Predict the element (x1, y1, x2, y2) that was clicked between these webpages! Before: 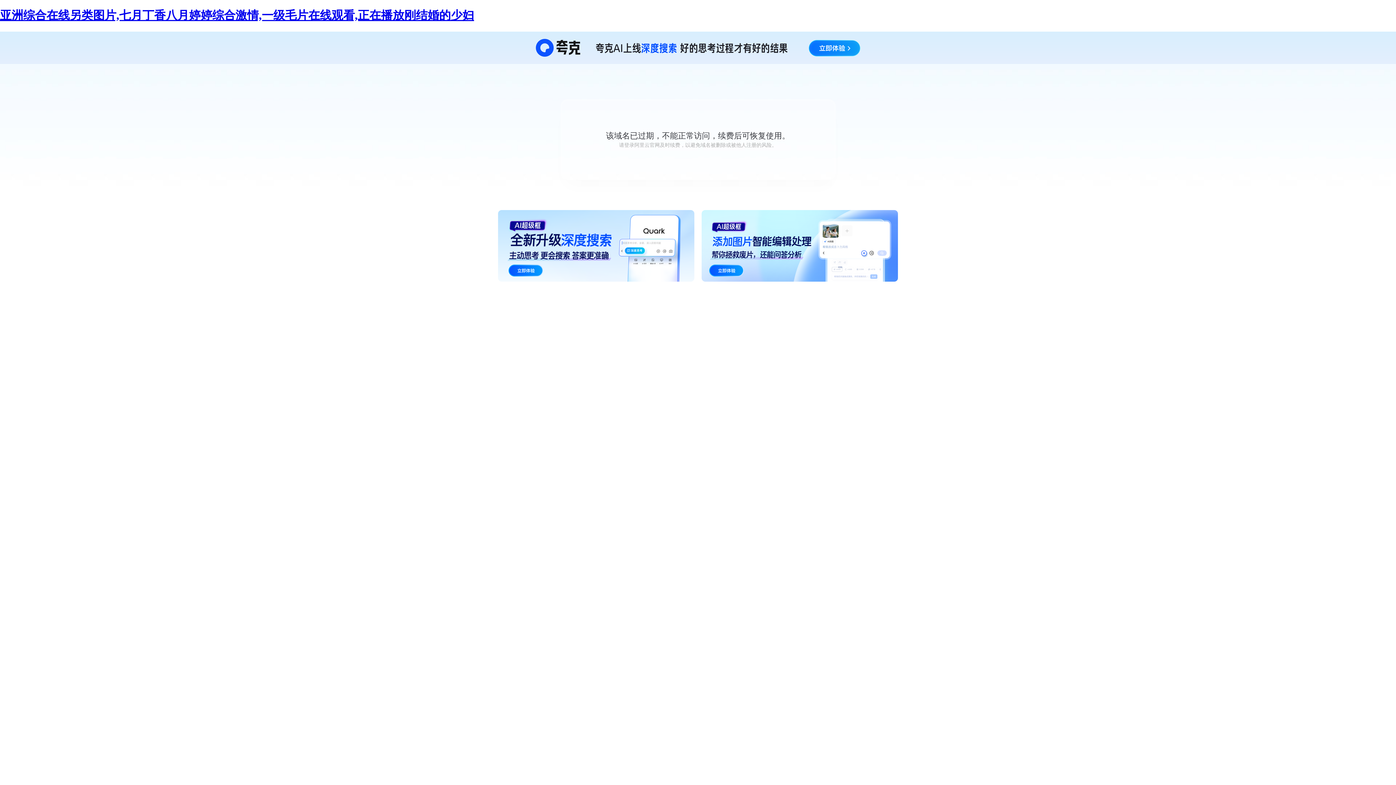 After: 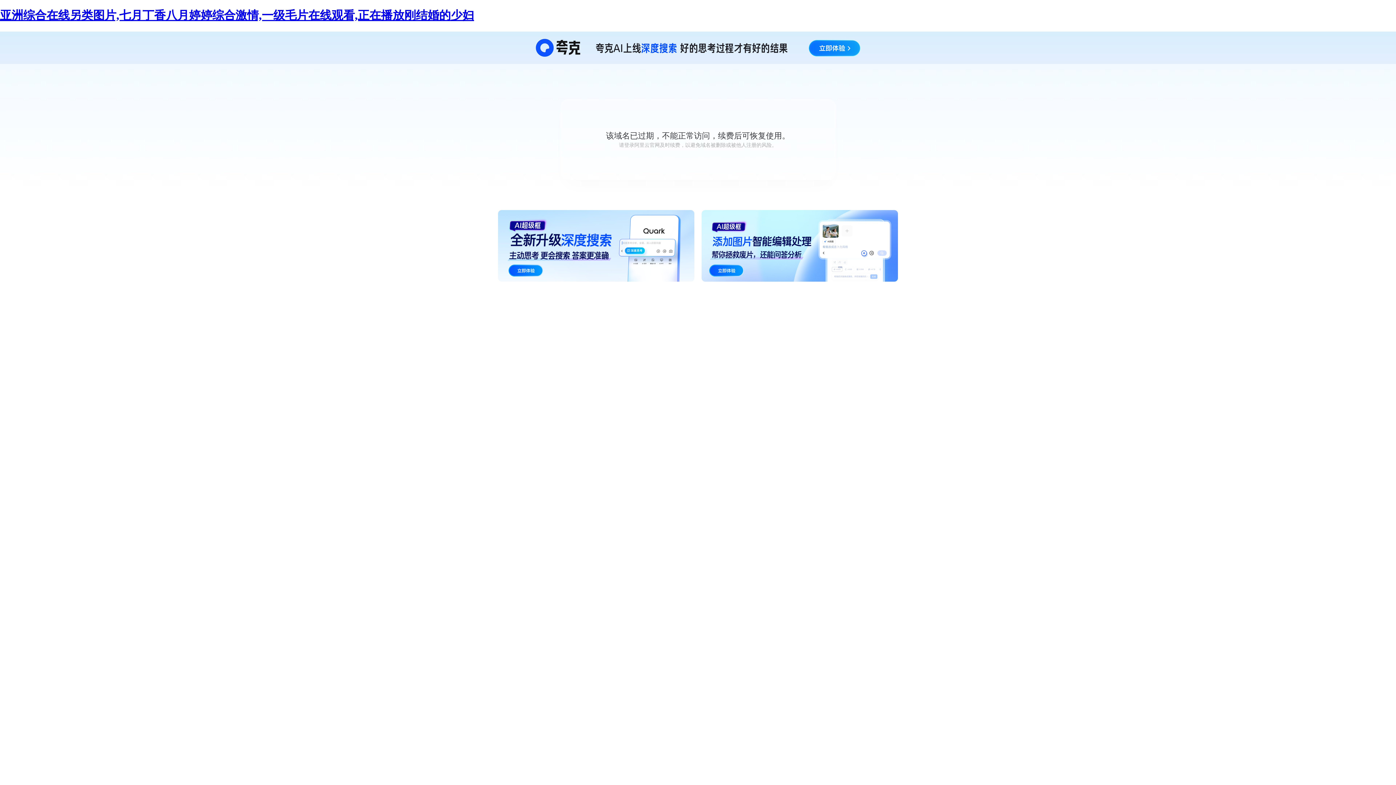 Action: label: 亚洲综合在线另类图片,七月丁香八月婷婷综合激情,一级毛片在线观看,正在播放刚结婚的少妇 bbox: (0, 8, 474, 21)